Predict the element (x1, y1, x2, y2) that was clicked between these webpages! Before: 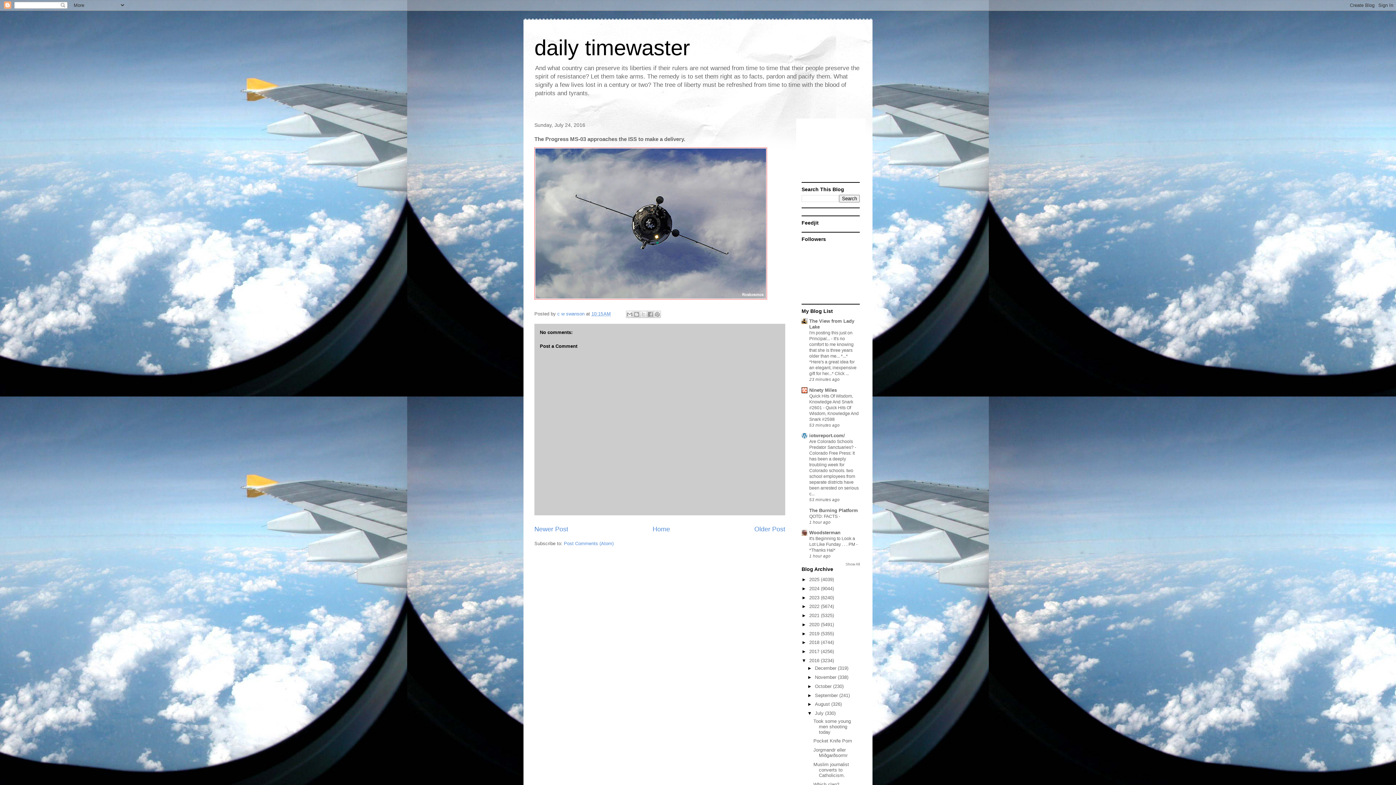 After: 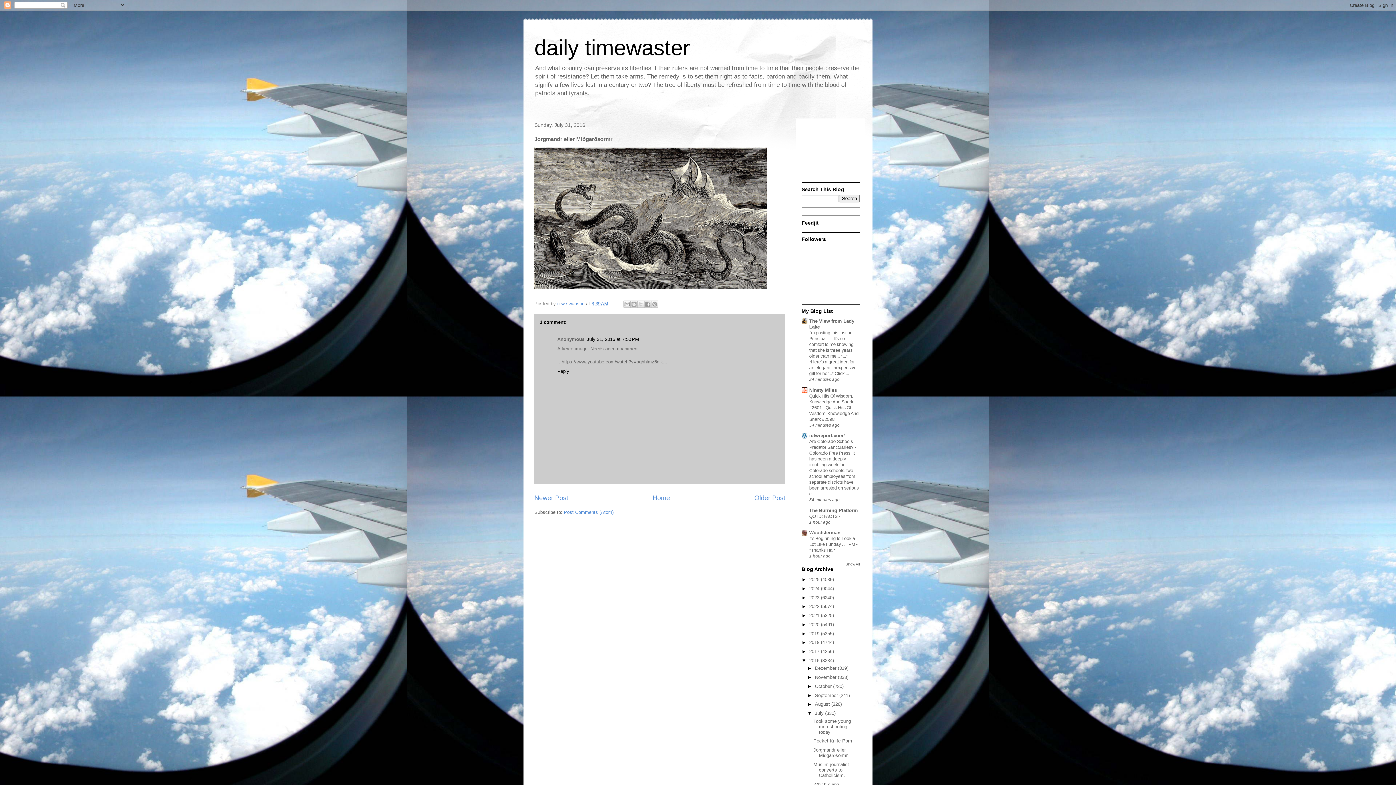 Action: label: Jorgmandr eller Miðgarðsormr bbox: (813, 747, 847, 758)